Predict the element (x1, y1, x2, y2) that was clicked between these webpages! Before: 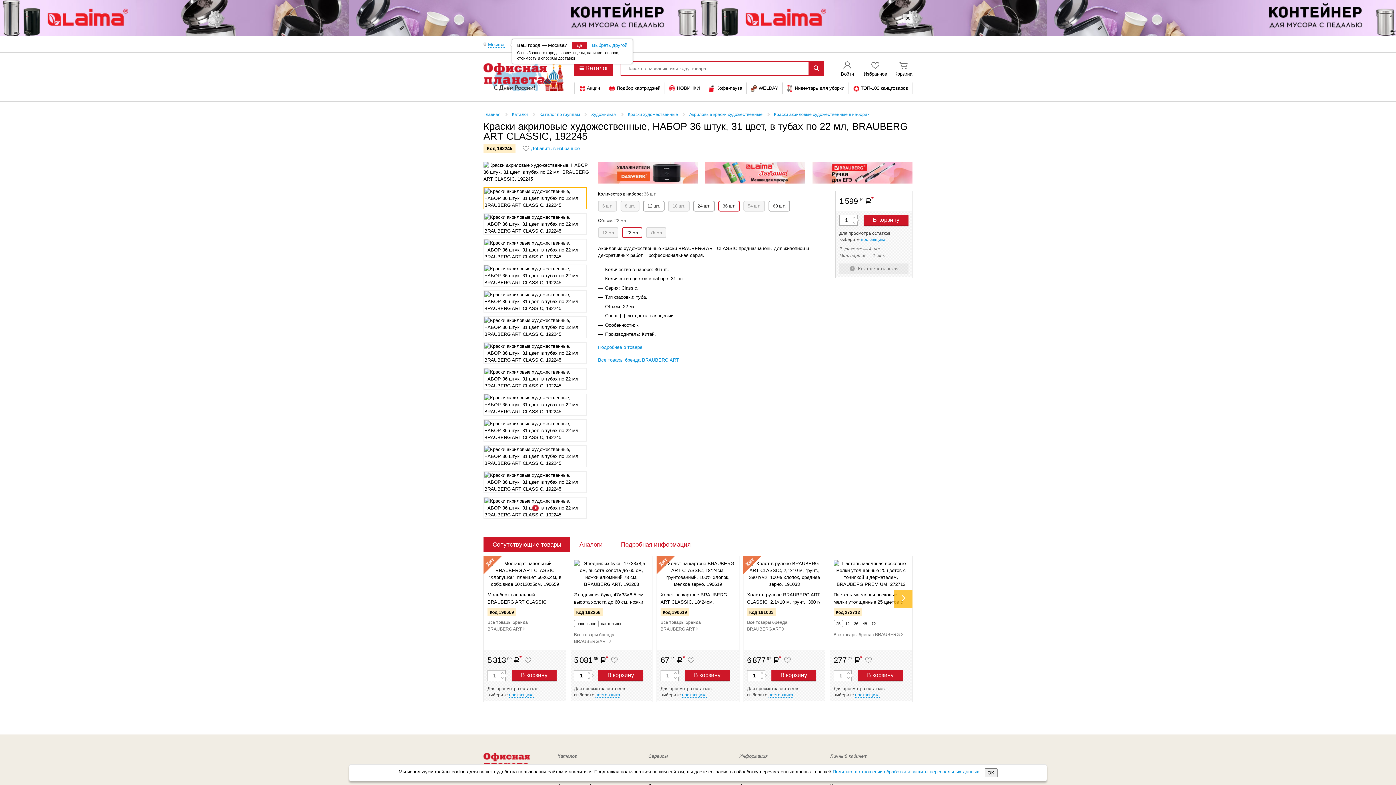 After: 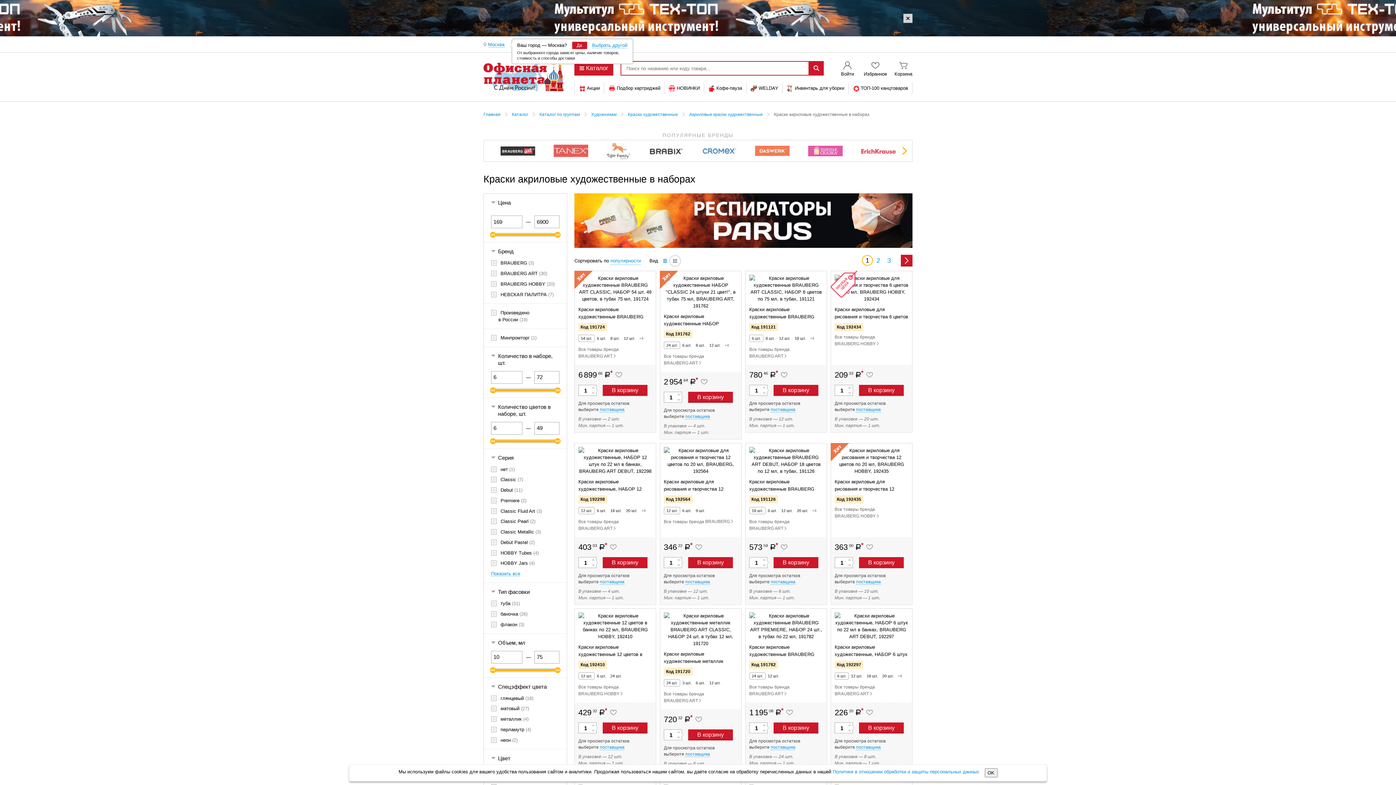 Action: label: Краски акриловые художественные в наборах bbox: (774, 112, 869, 117)